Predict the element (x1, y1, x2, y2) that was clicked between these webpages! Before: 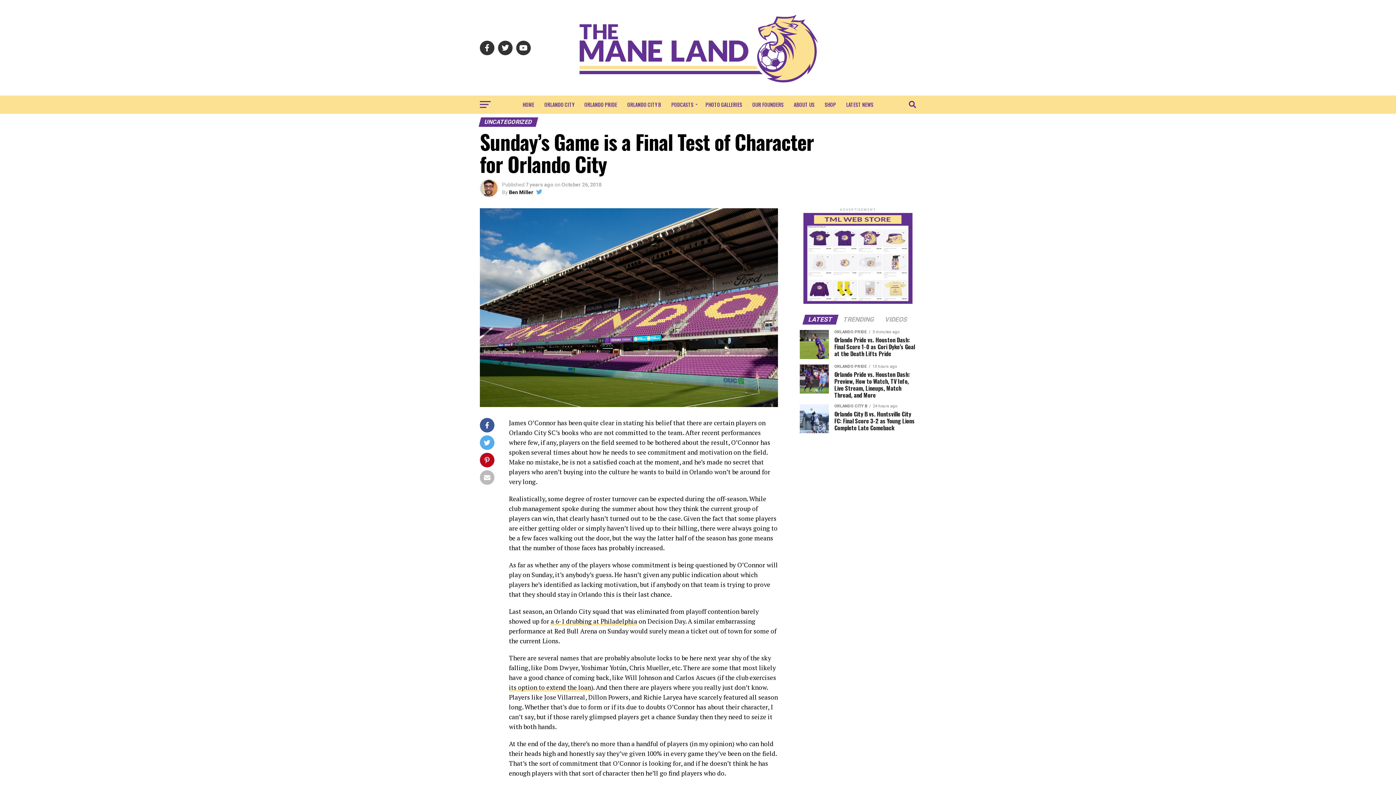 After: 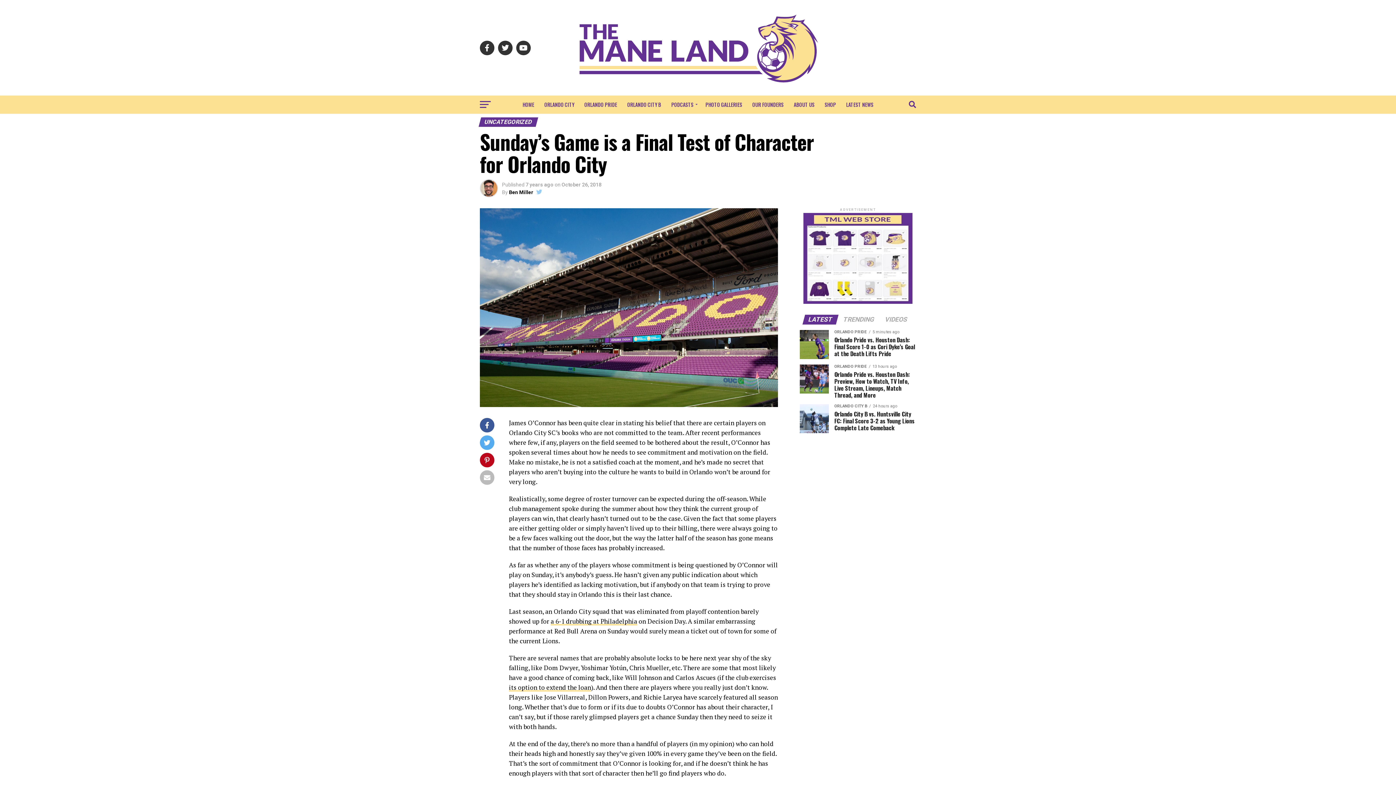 Action: bbox: (536, 189, 542, 195)